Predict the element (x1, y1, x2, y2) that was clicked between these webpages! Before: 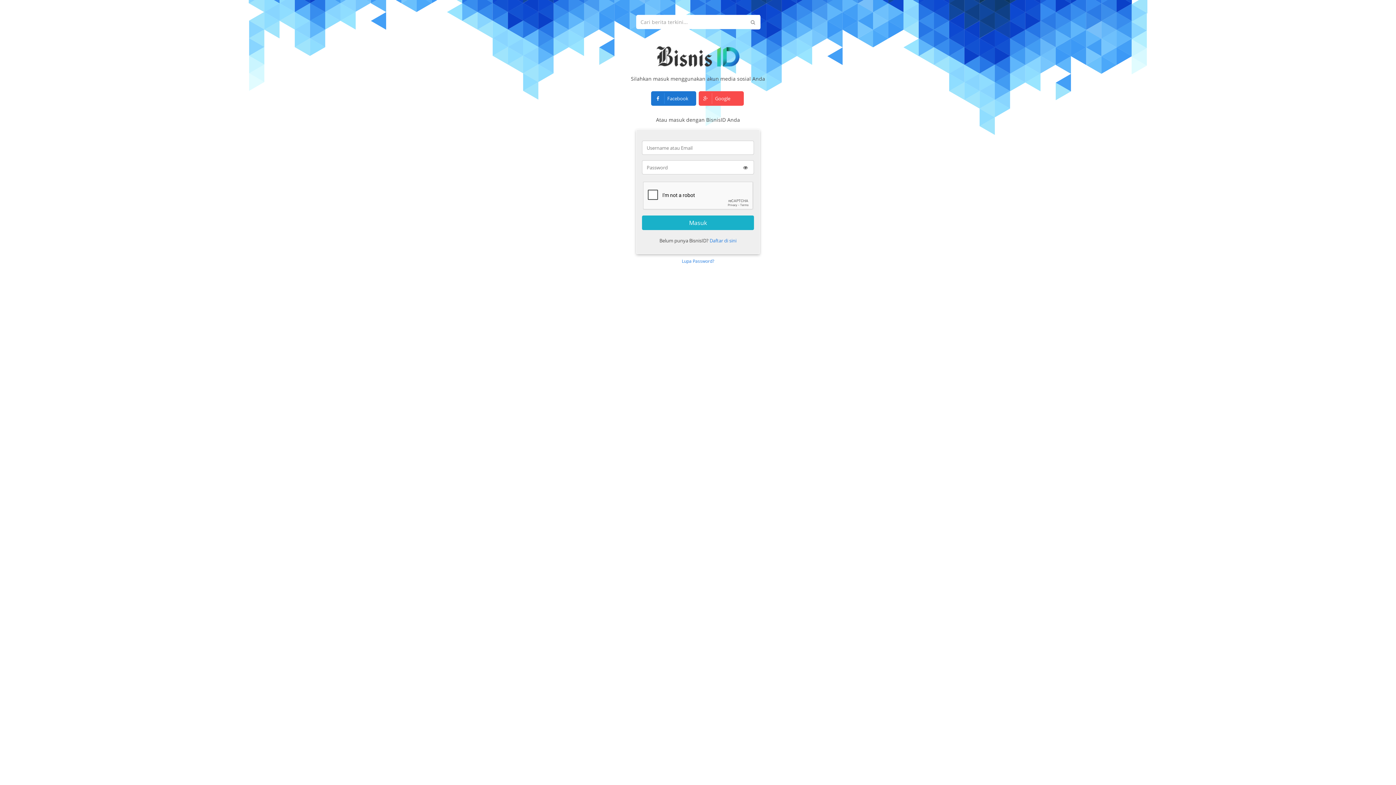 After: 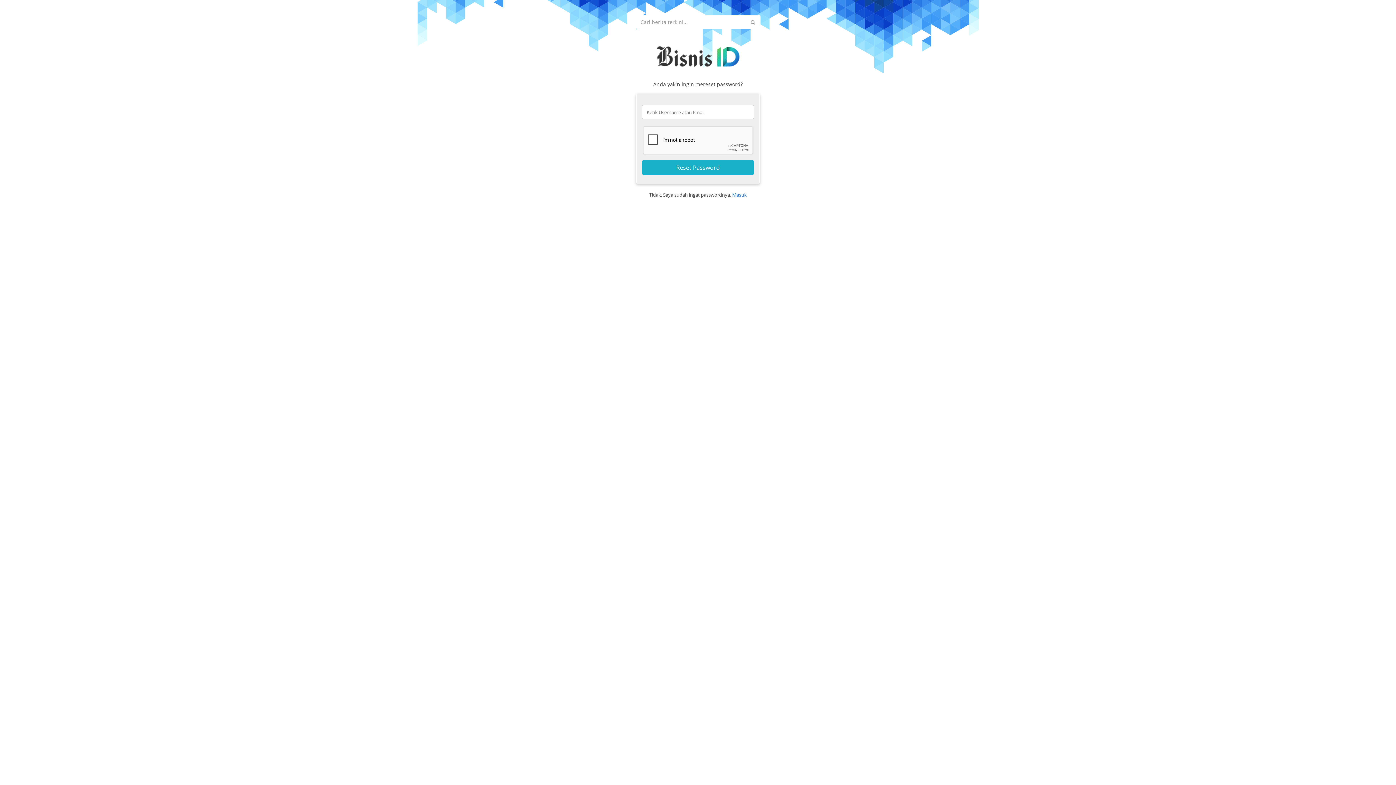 Action: bbox: (682, 254, 714, 268) label: Lupa Password?